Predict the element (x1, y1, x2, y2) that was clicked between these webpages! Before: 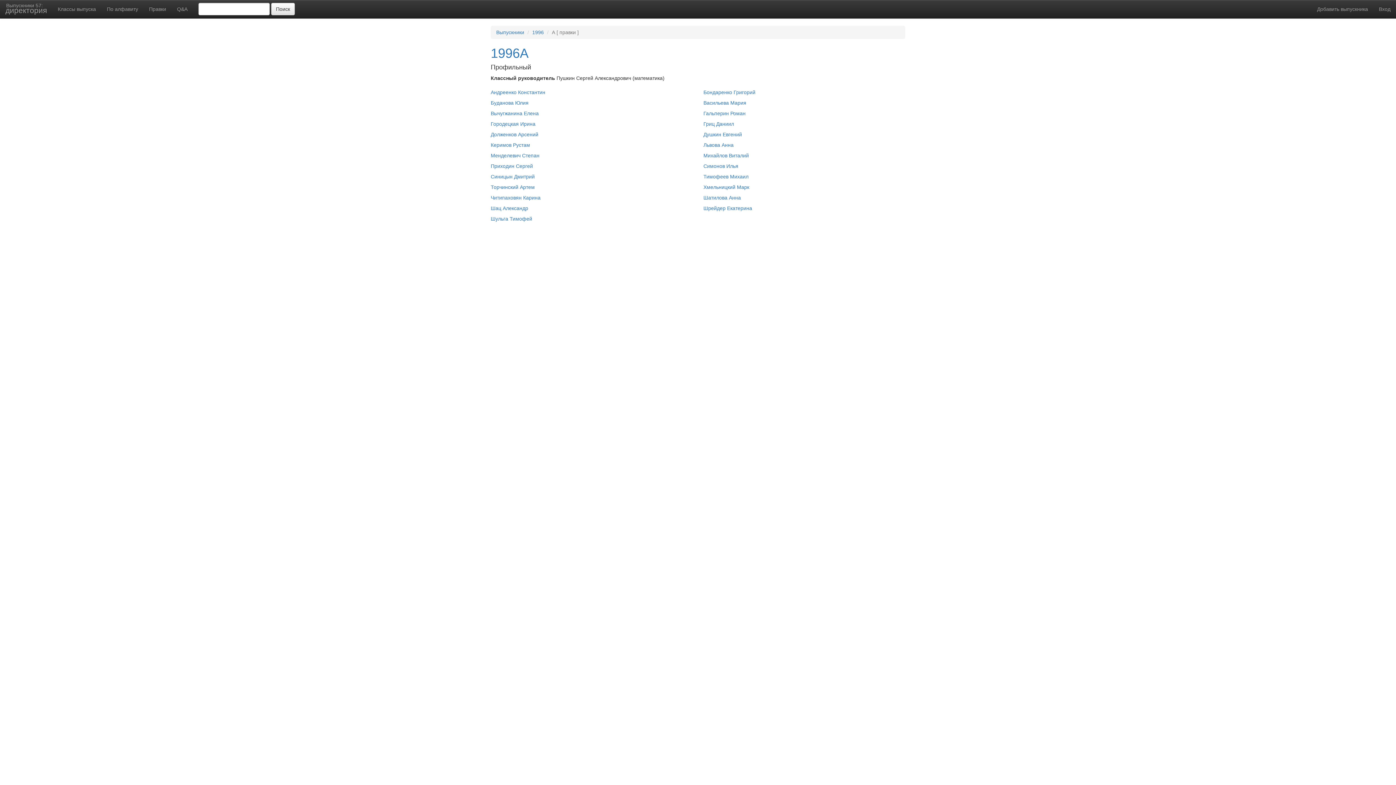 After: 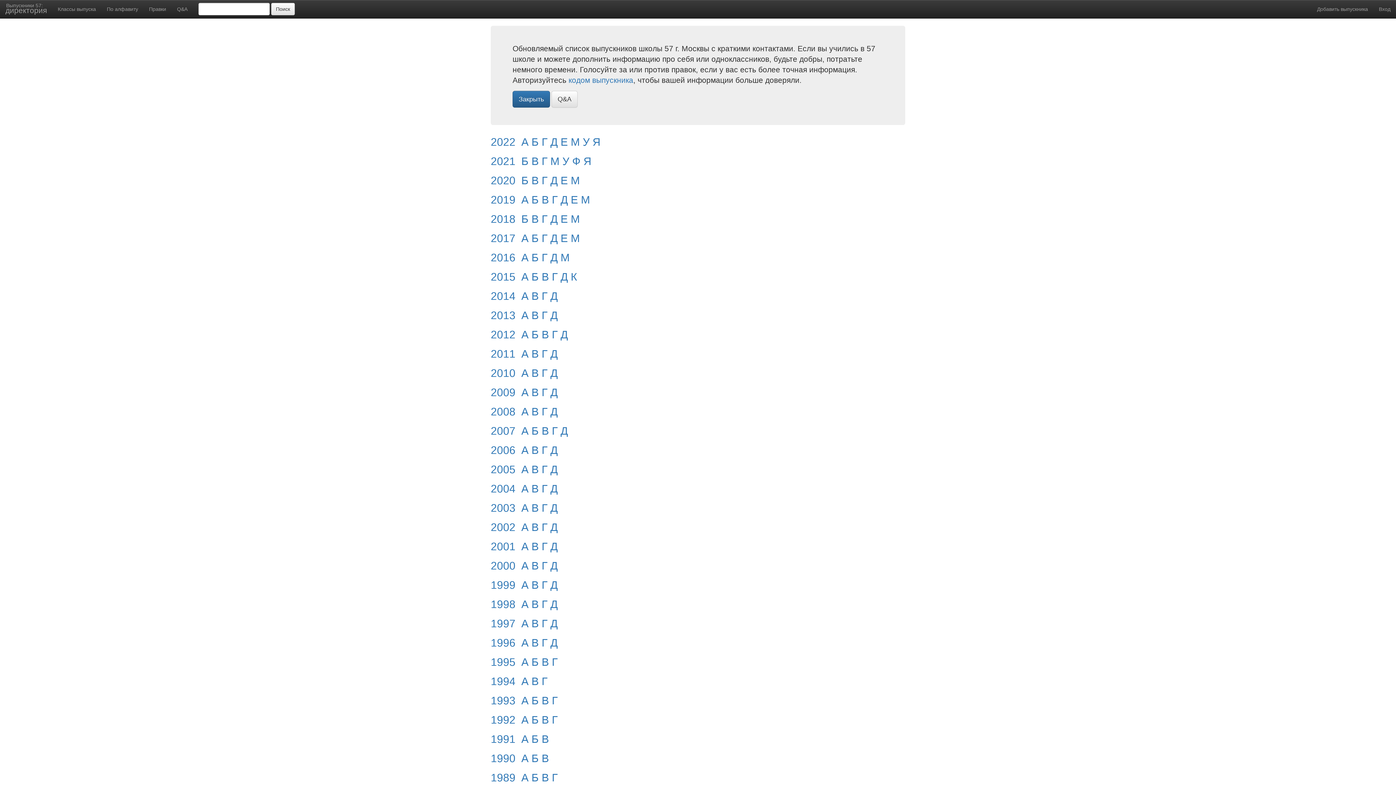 Action: bbox: (496, 29, 524, 35) label: Выпускники